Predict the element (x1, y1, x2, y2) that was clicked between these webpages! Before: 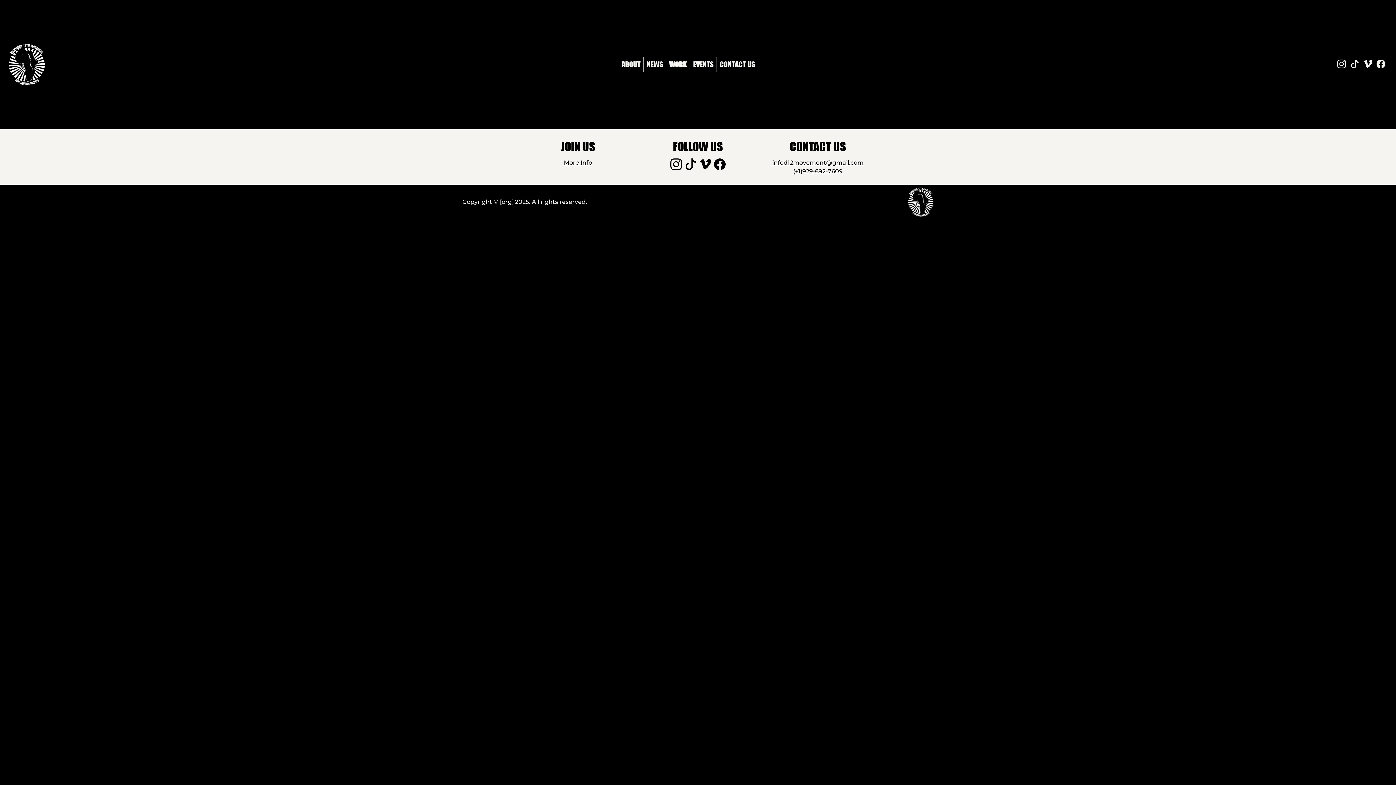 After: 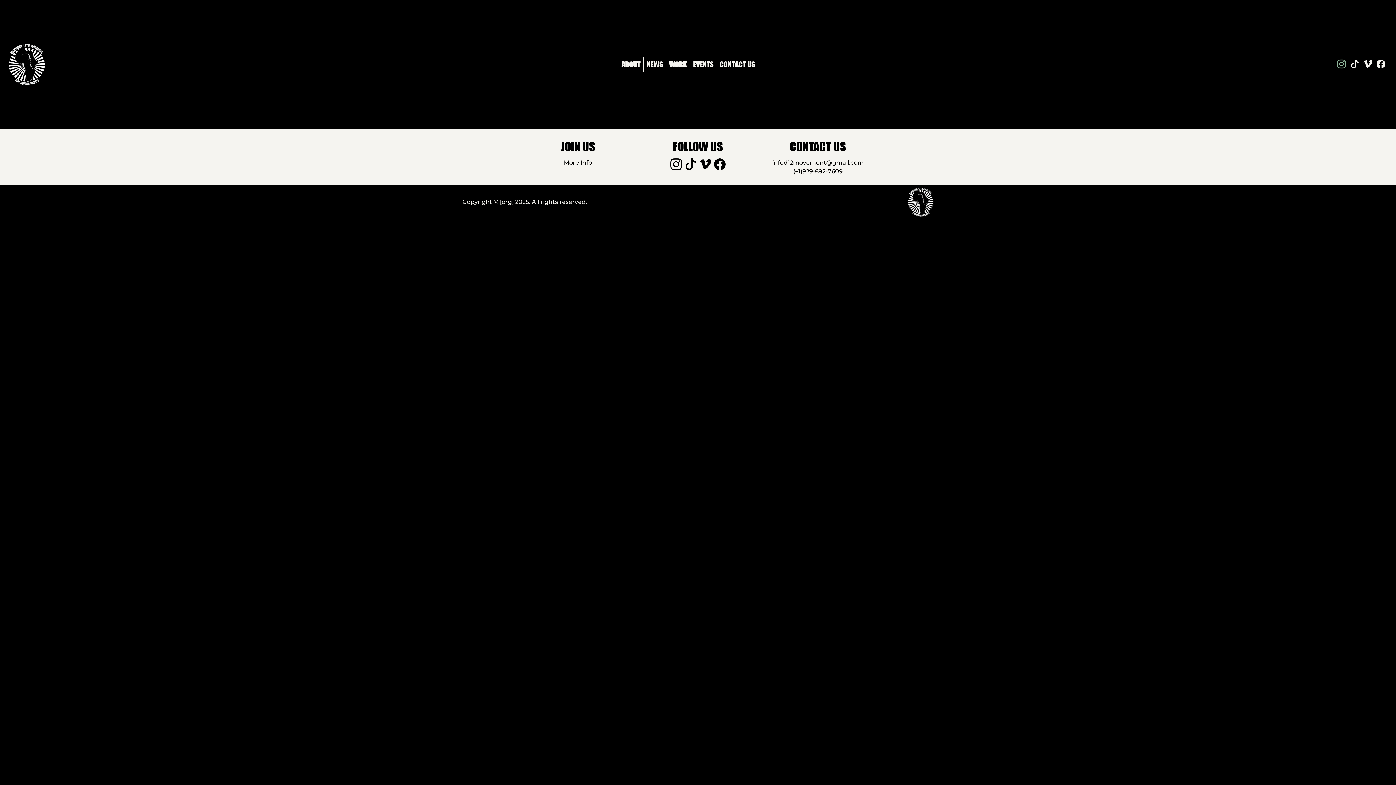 Action: bbox: (1336, 61, 1347, 68)